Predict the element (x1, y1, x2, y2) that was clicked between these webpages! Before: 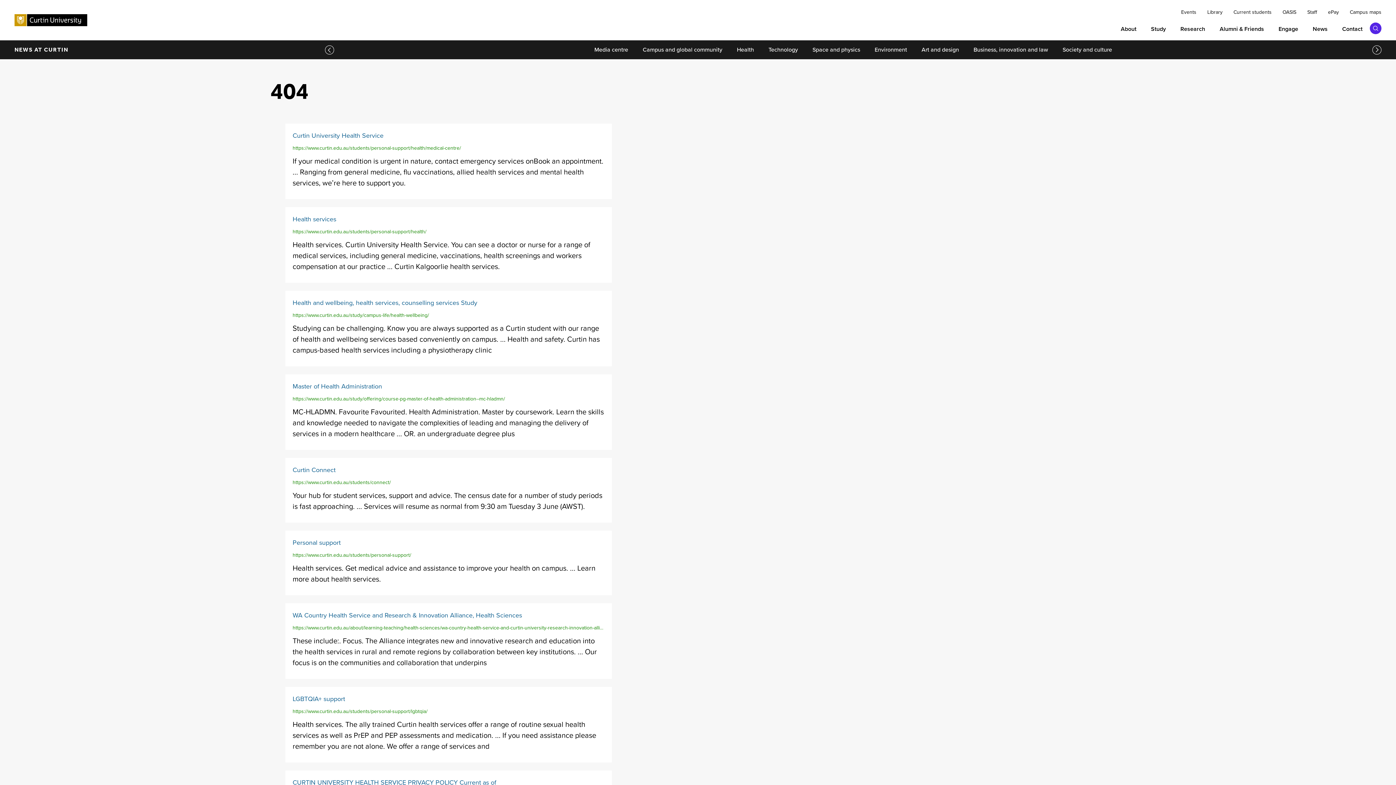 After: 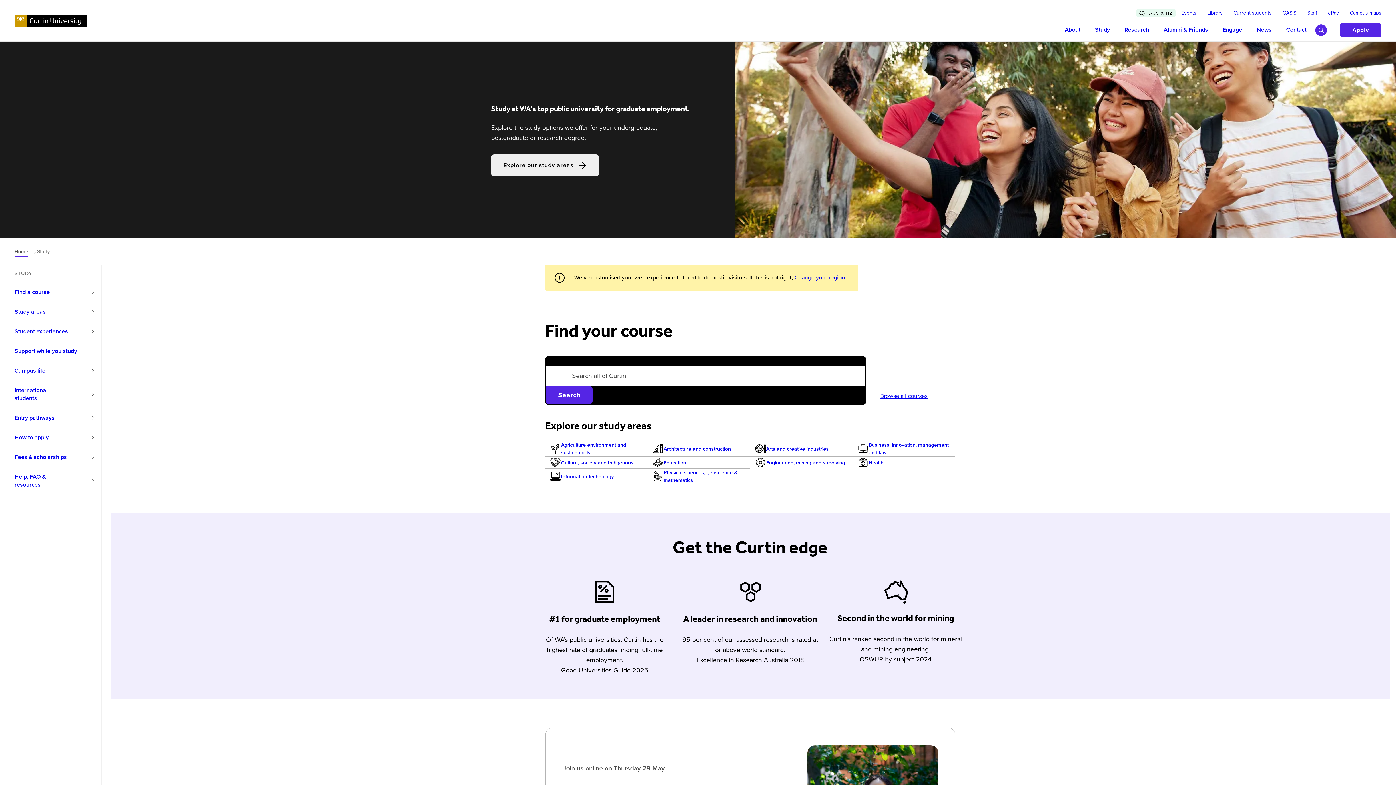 Action: label: Study bbox: (1144, 22, 1173, 40)